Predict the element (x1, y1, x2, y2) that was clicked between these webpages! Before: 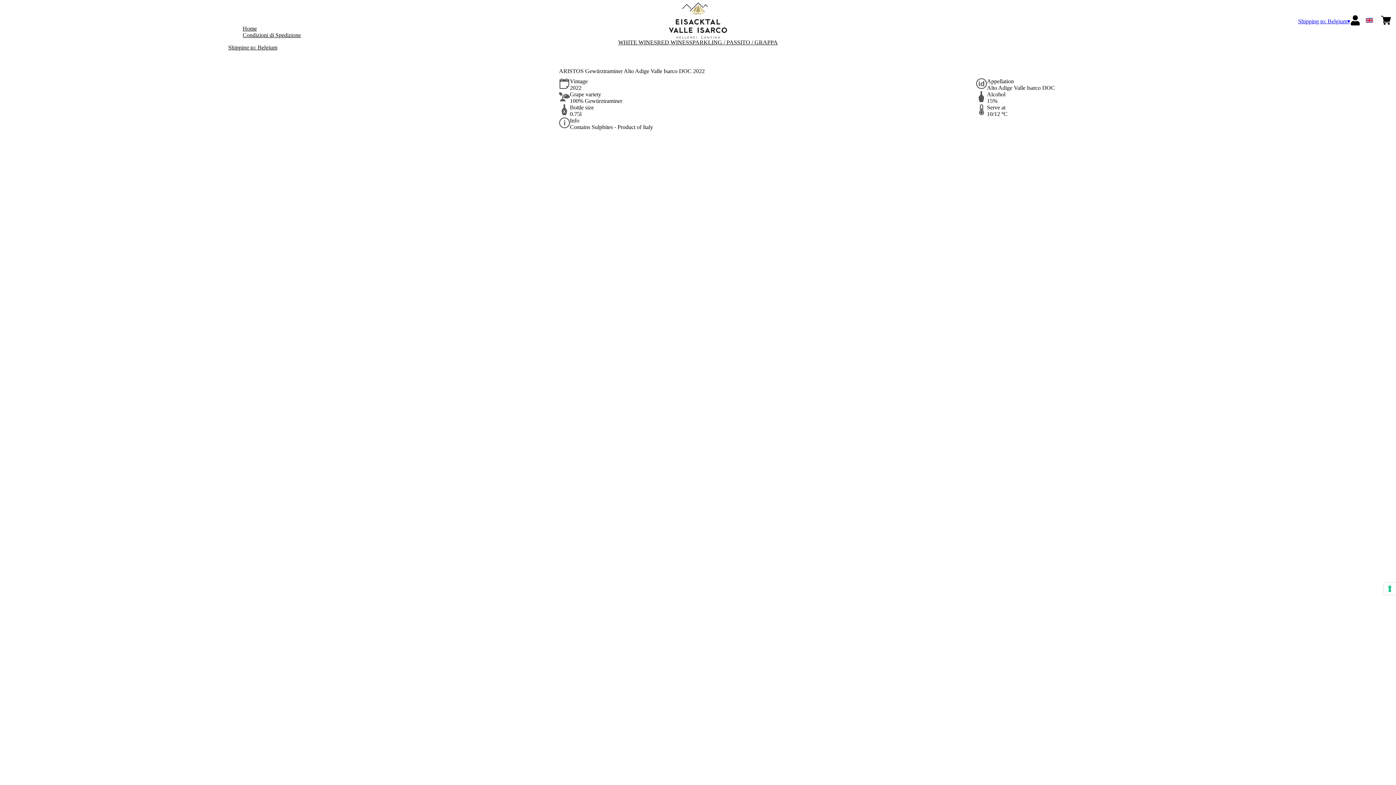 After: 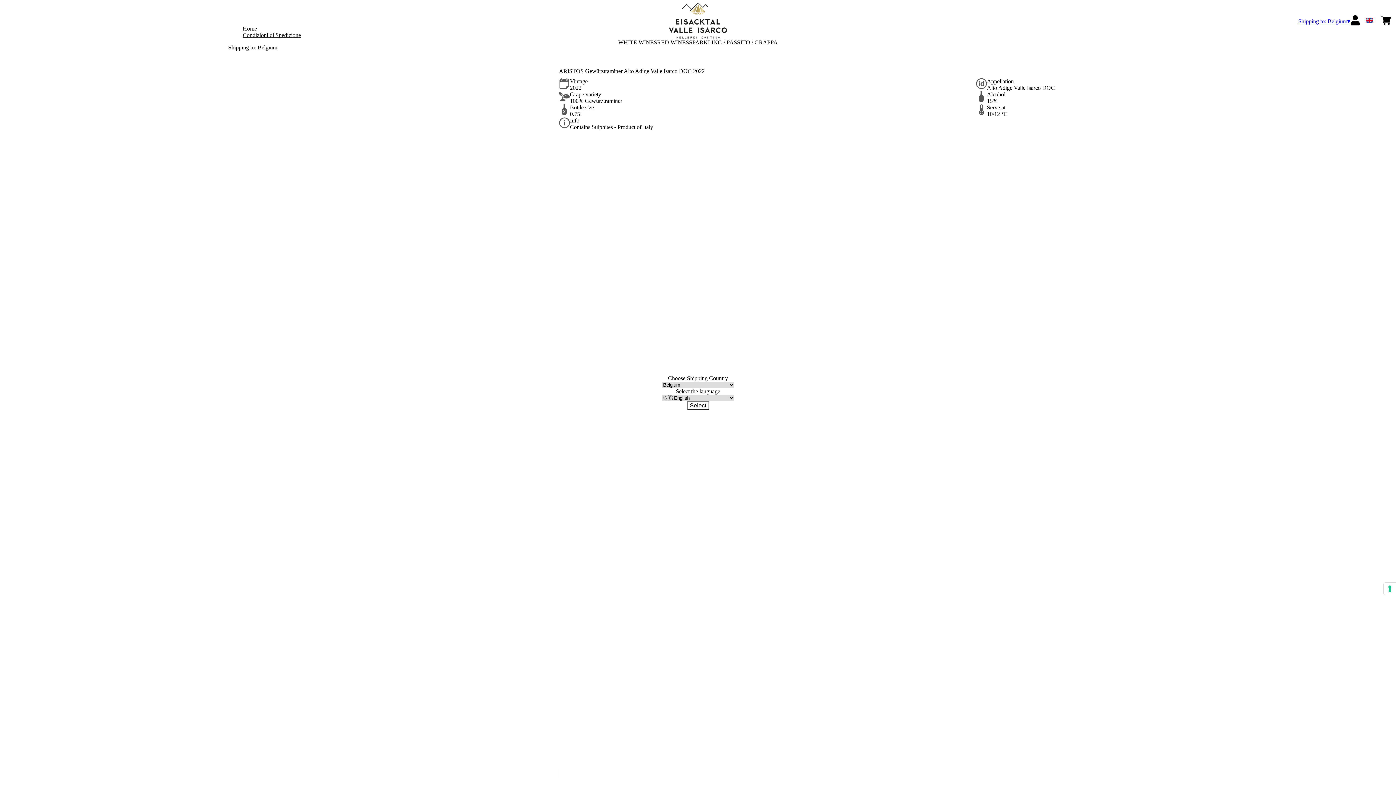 Action: bbox: (1298, 17, 1350, 24) label: Shipping to: Belgium